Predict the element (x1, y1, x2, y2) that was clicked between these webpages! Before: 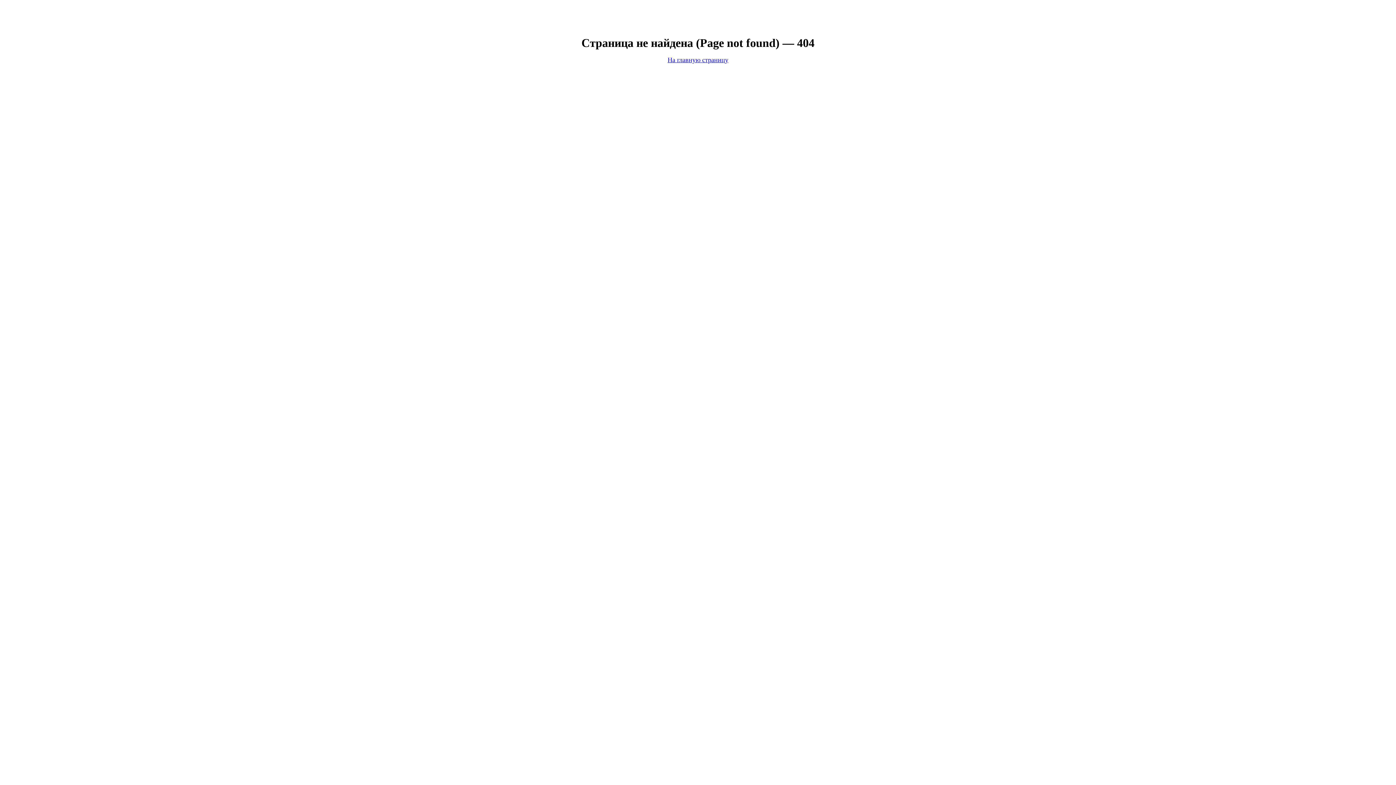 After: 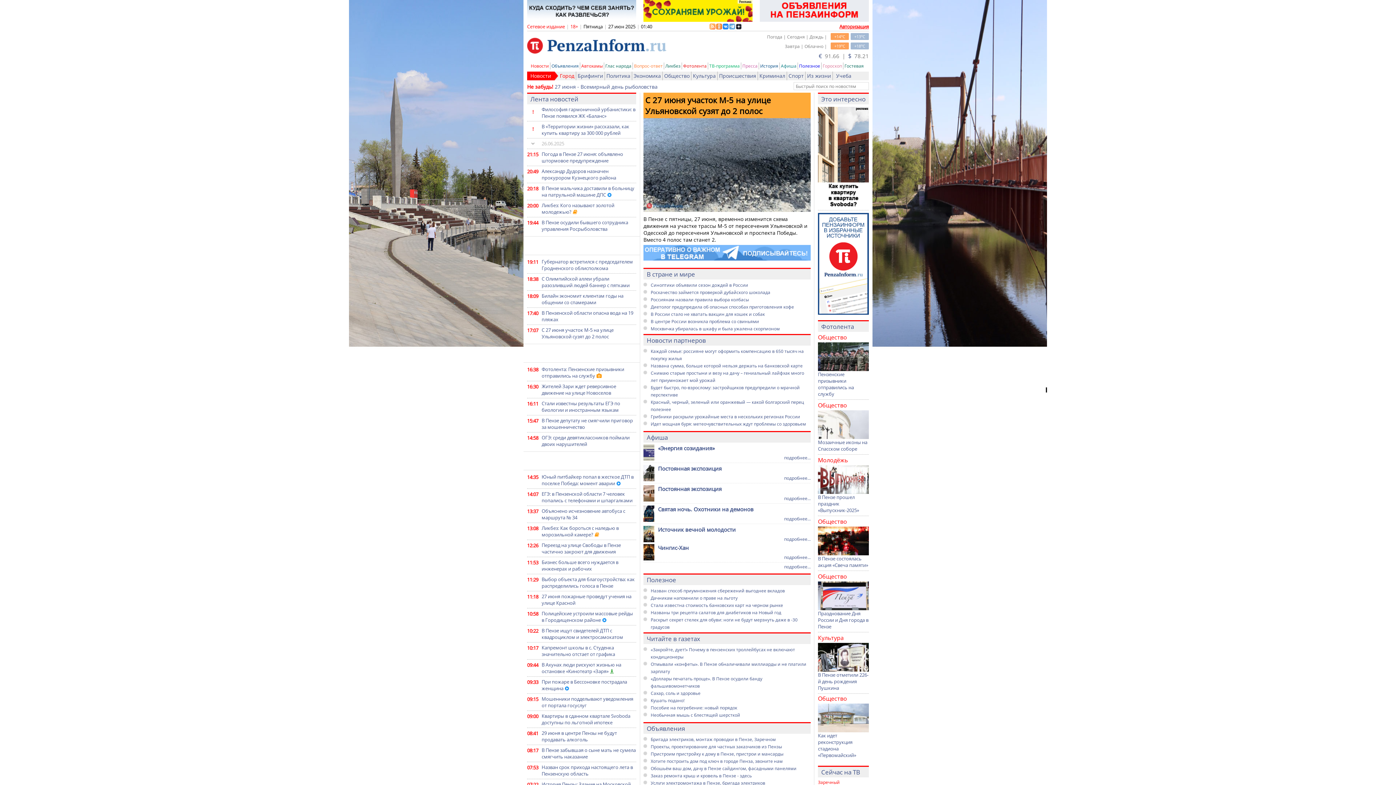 Action: label: На главную страницу bbox: (667, 56, 728, 63)